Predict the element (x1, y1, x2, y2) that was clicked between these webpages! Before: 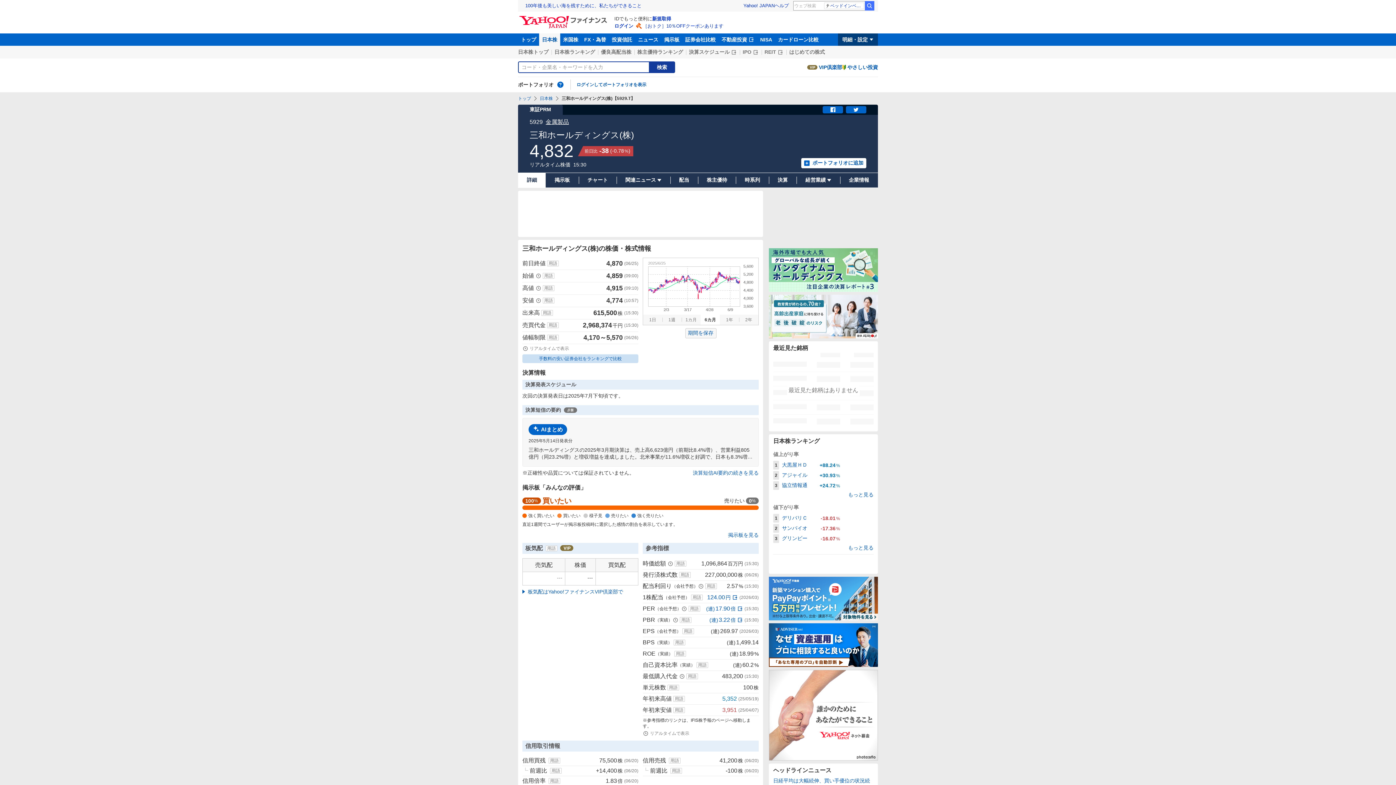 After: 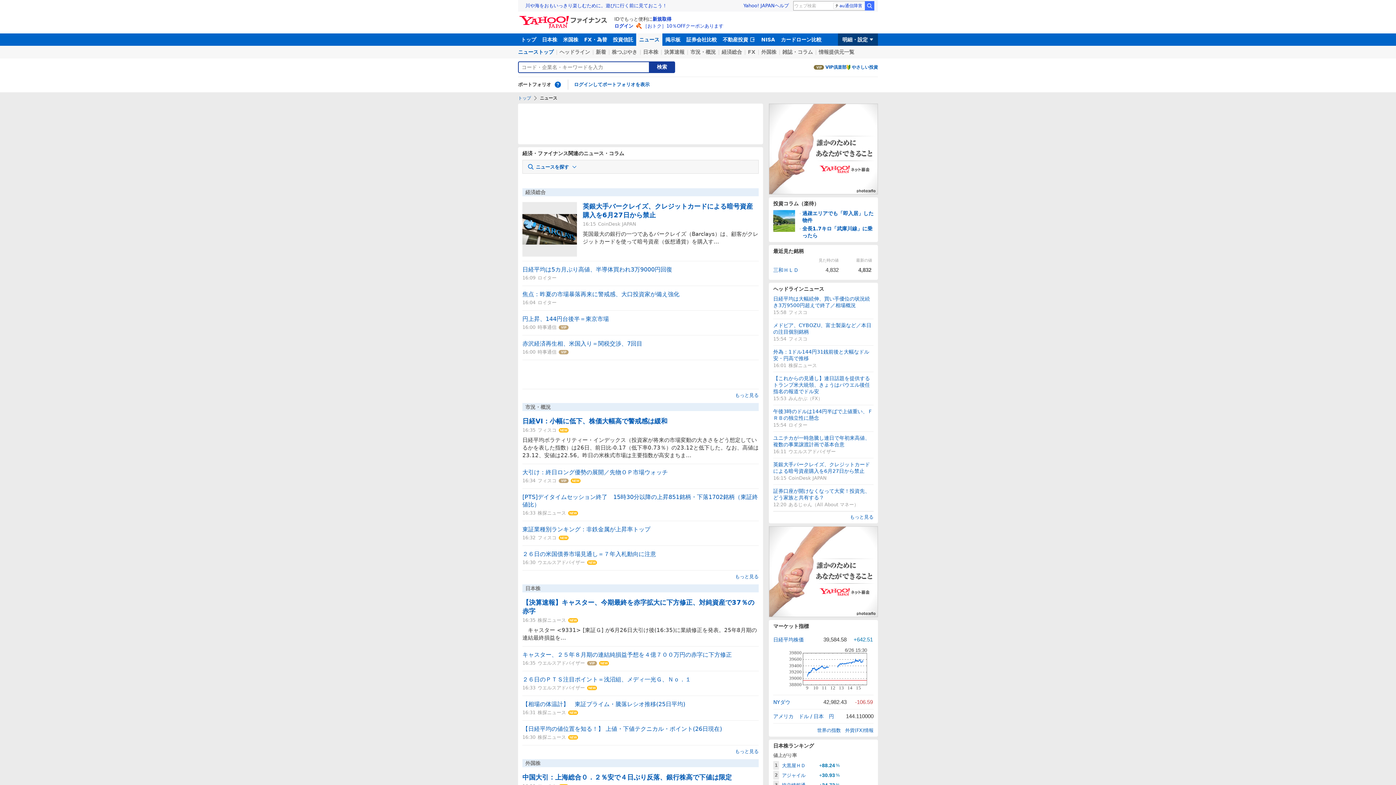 Action: label: ニュース bbox: (635, 33, 661, 45)